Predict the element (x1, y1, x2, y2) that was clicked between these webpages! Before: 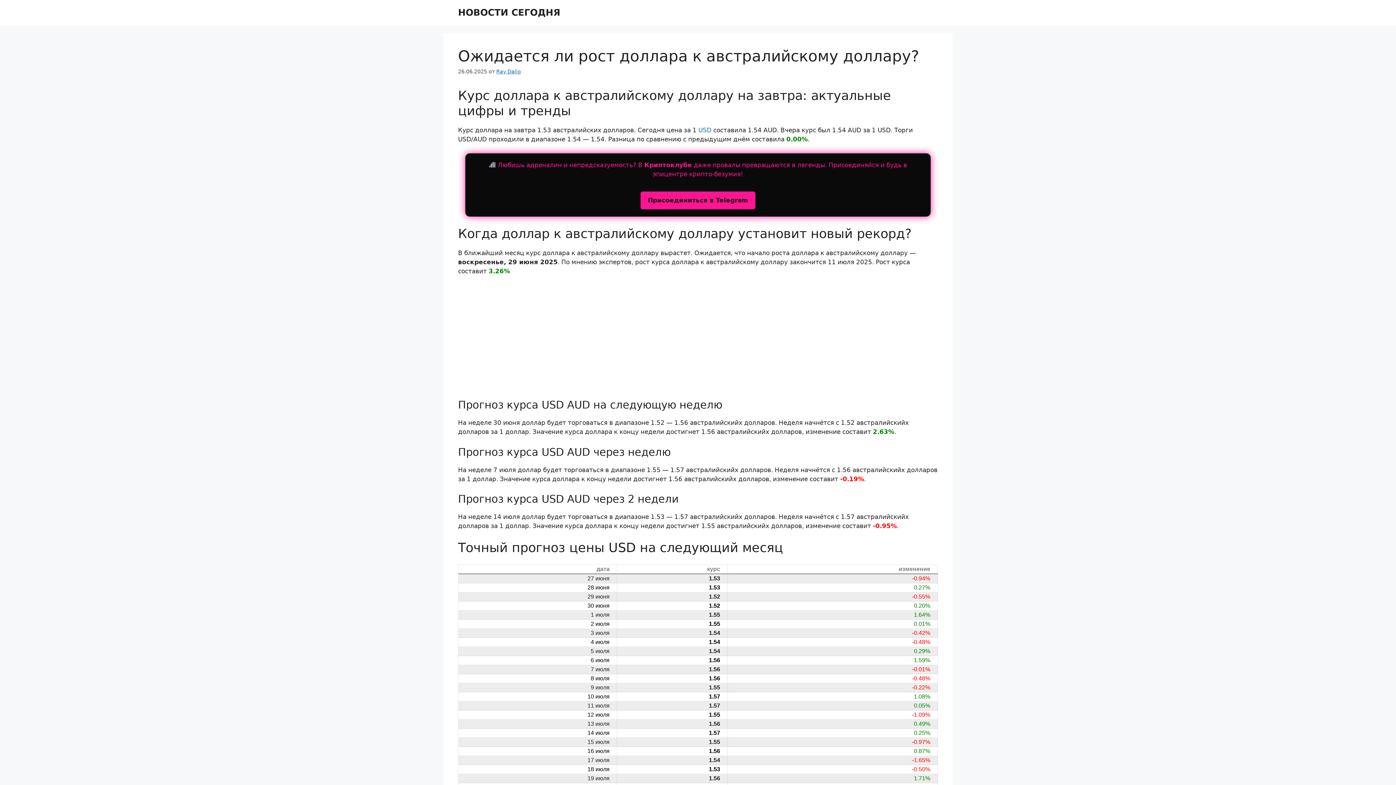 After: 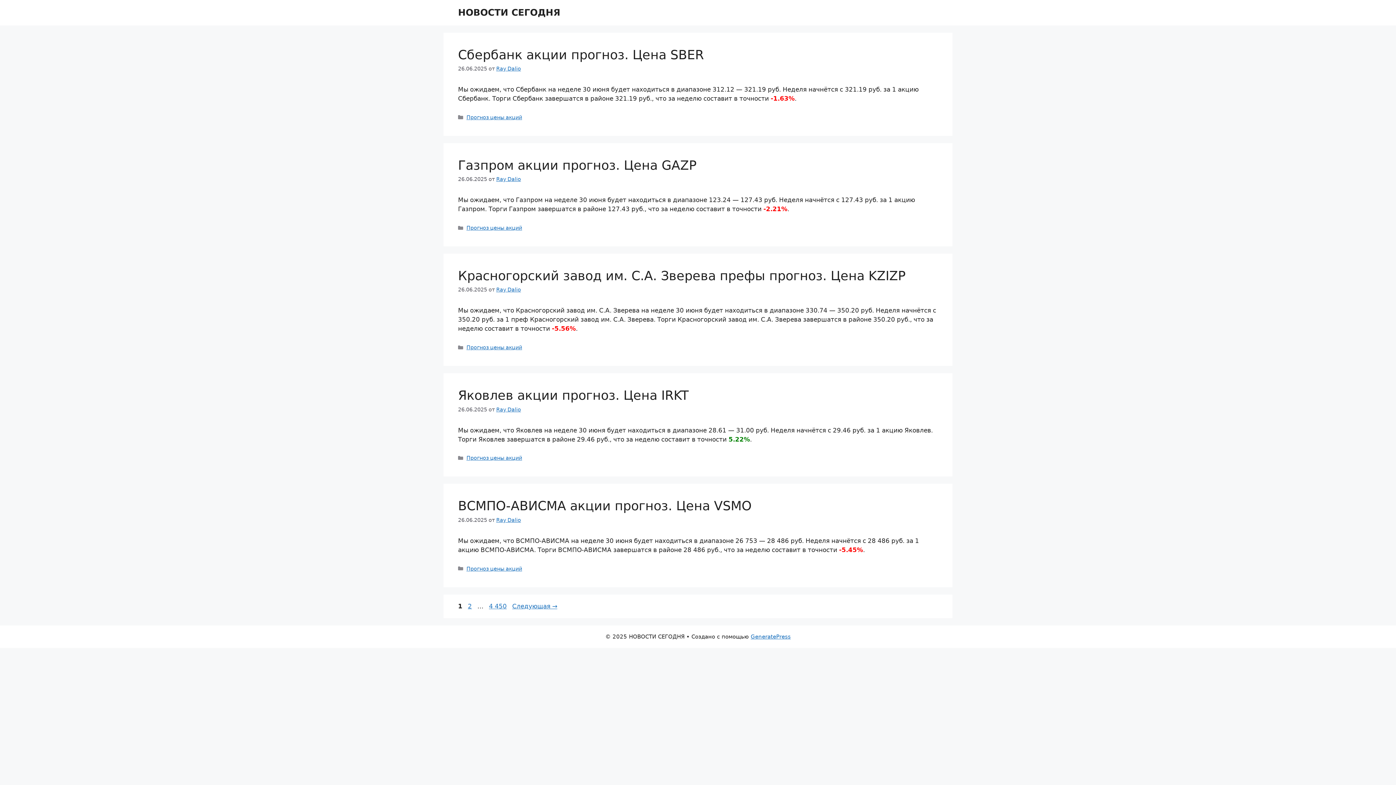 Action: label: НОВОСТИ СЕГОДНЯ bbox: (458, 7, 560, 17)